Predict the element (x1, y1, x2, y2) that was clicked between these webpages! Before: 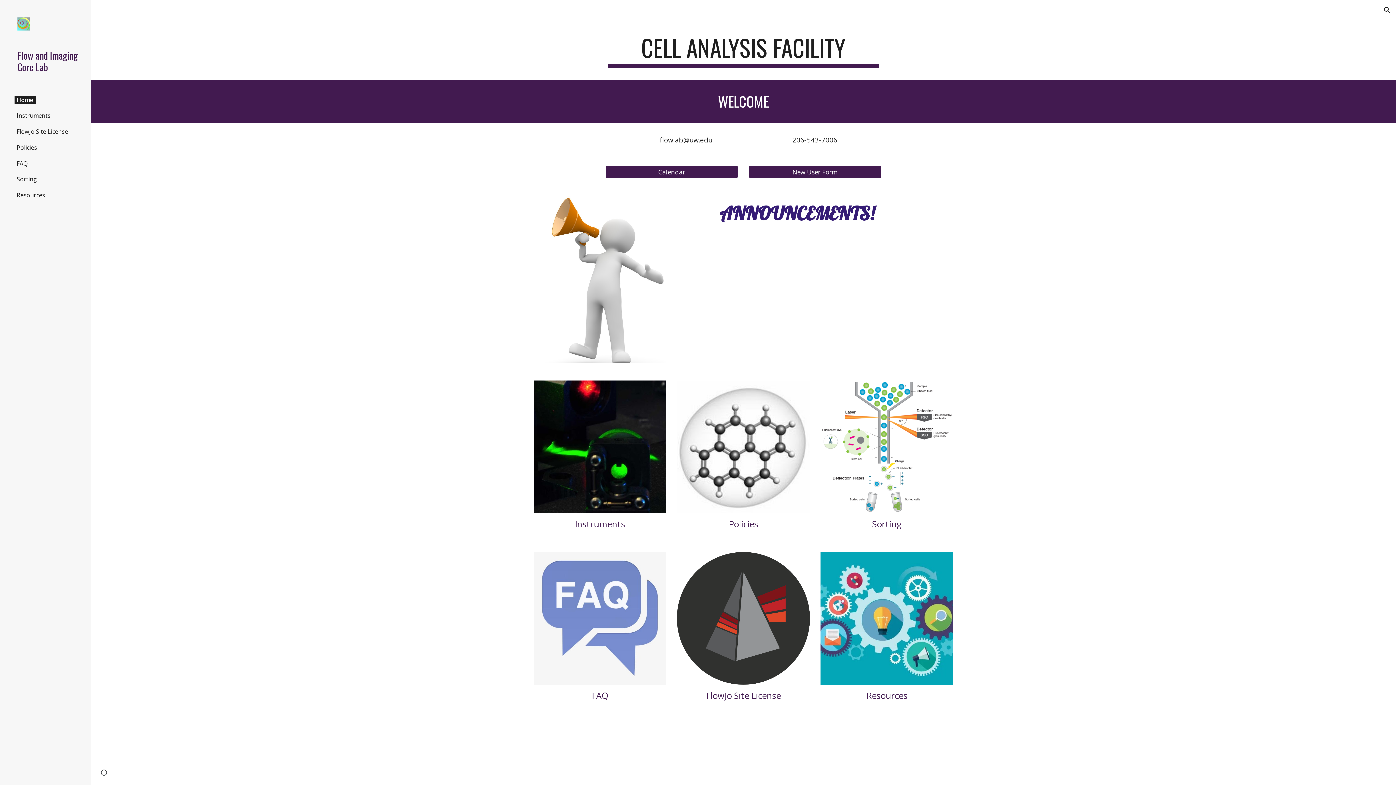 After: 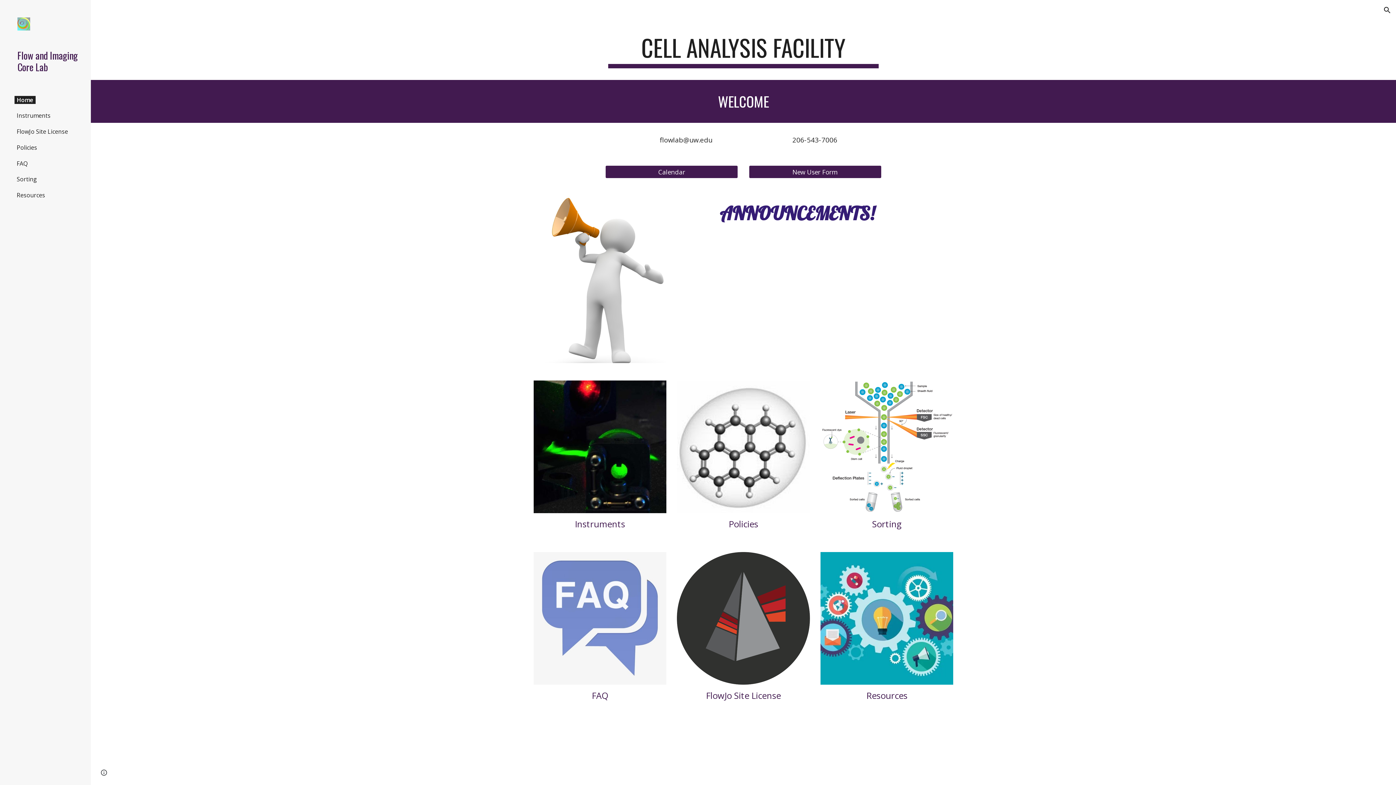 Action: label: Home bbox: (14, 95, 35, 103)